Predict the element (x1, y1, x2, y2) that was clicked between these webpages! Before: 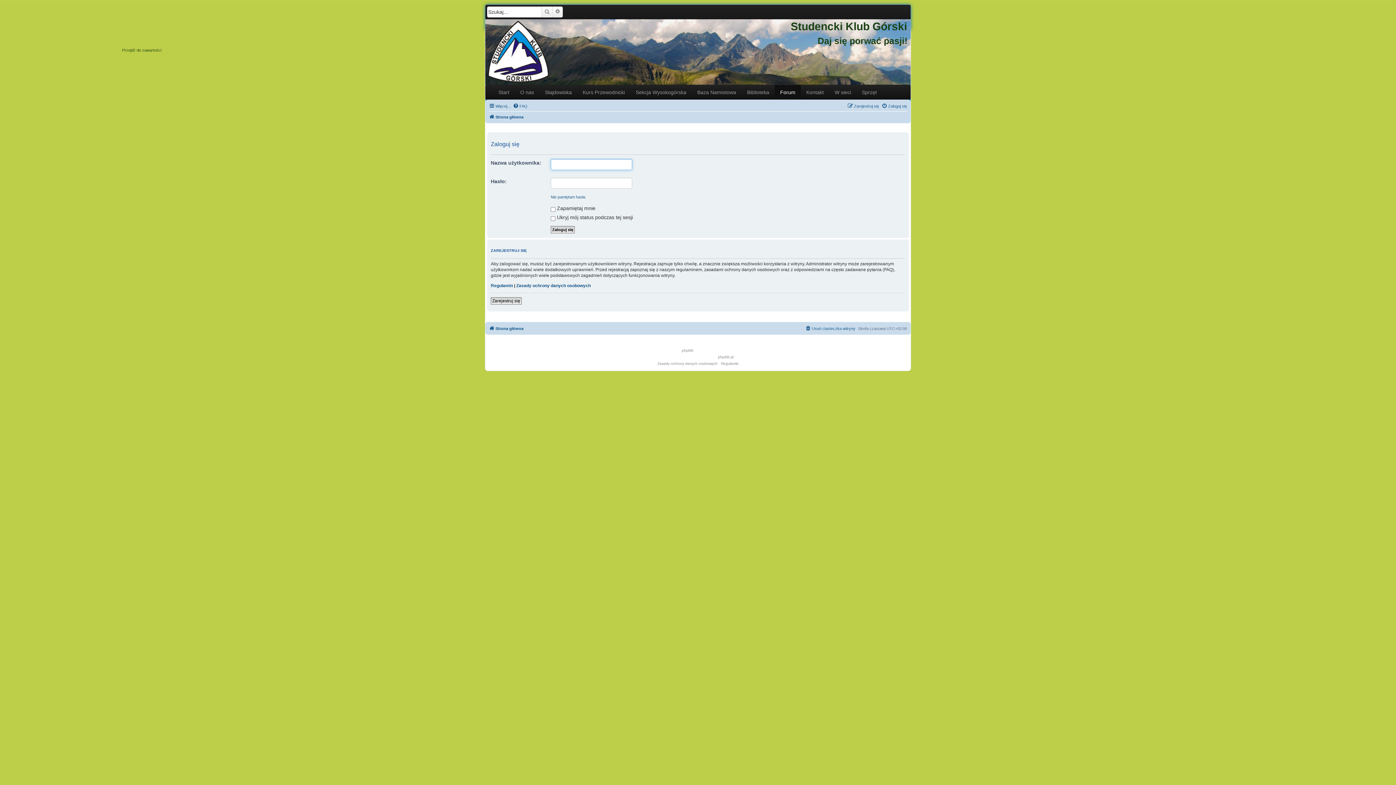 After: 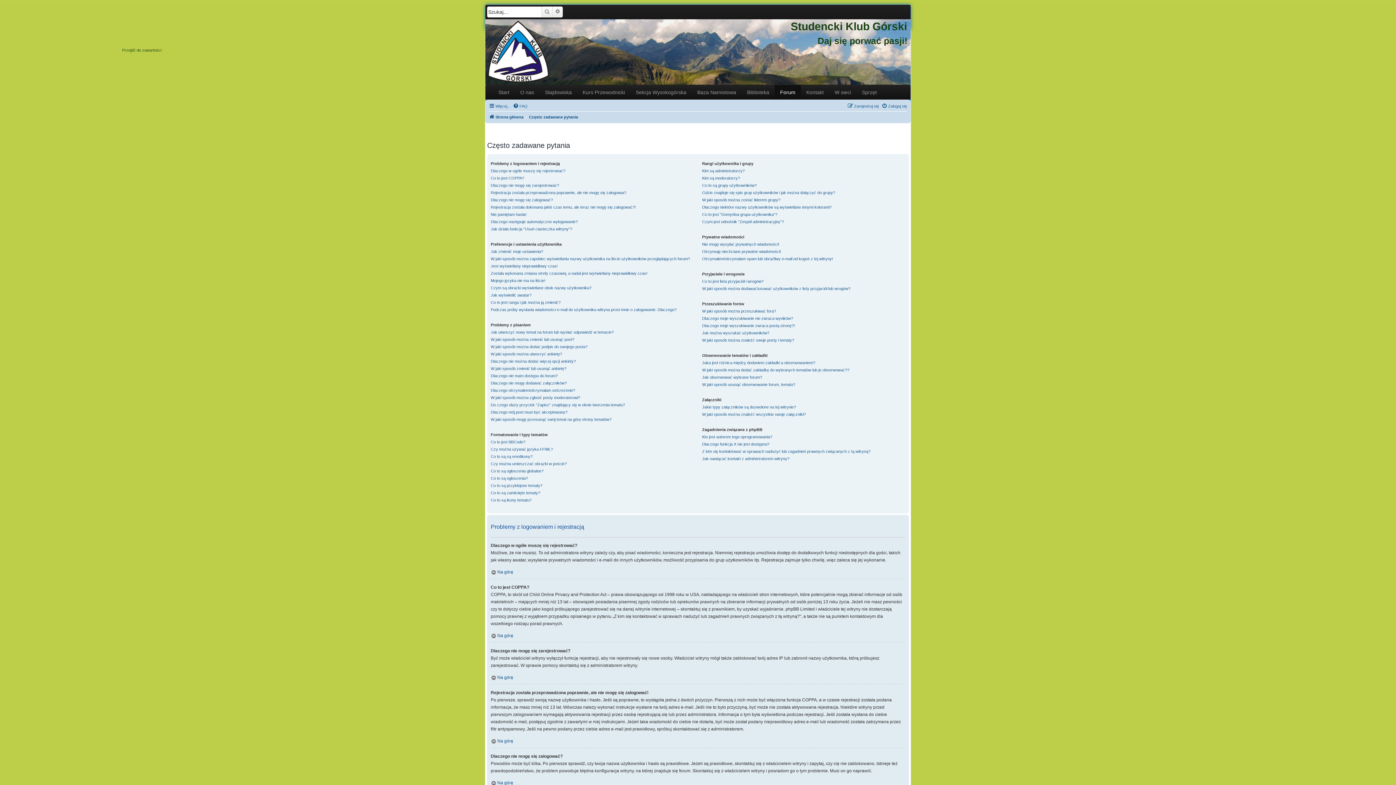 Action: bbox: (513, 101, 527, 110) label: FAQ